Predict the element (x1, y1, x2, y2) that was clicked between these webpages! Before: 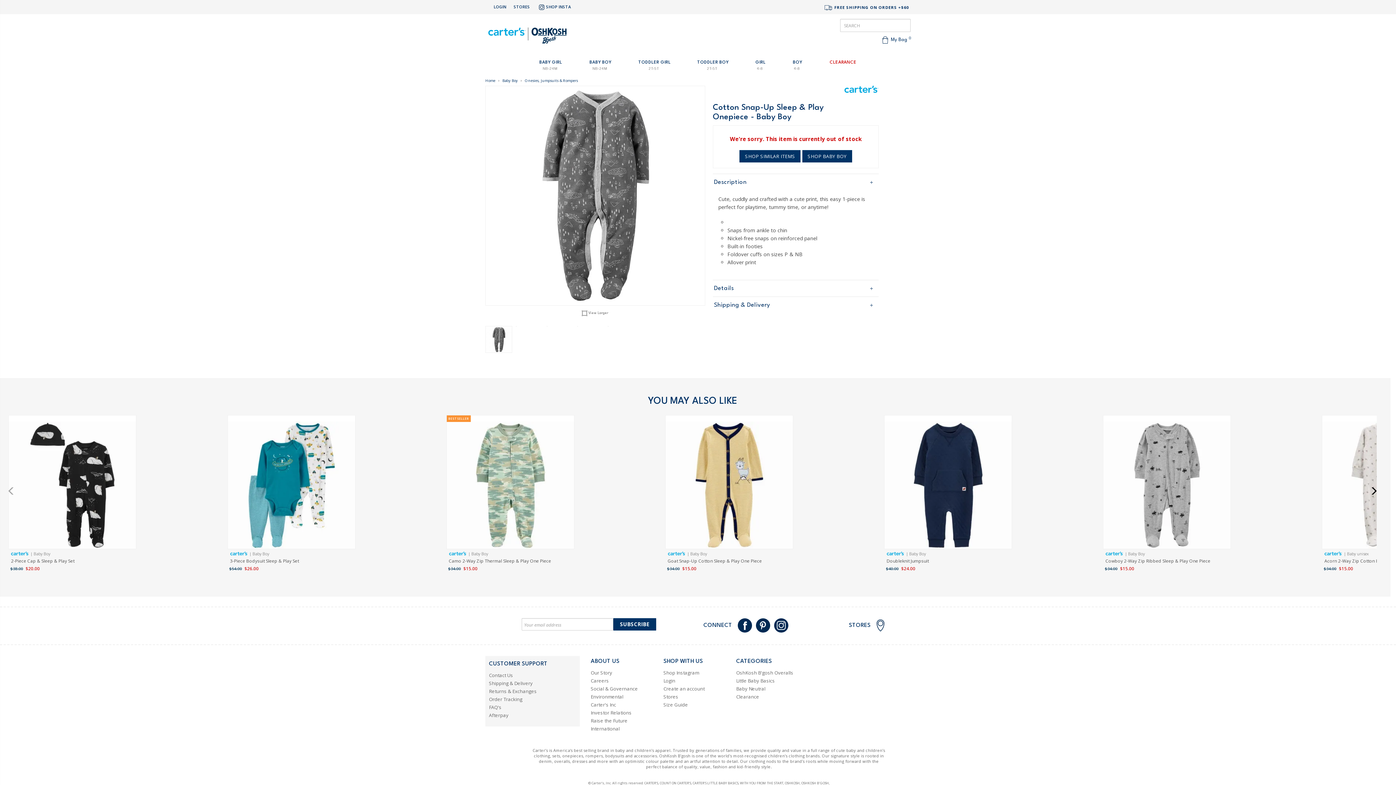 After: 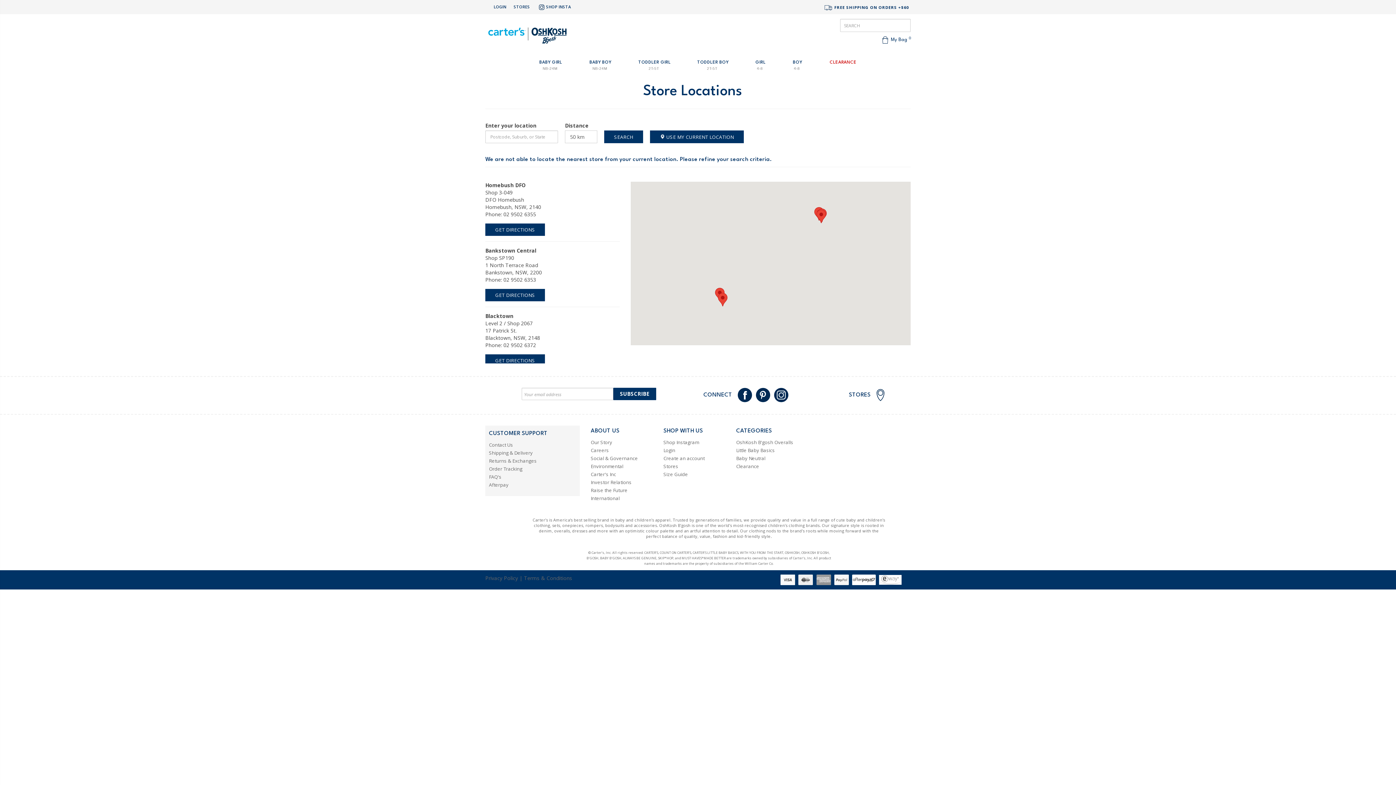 Action: label: Stores bbox: (663, 693, 678, 700)